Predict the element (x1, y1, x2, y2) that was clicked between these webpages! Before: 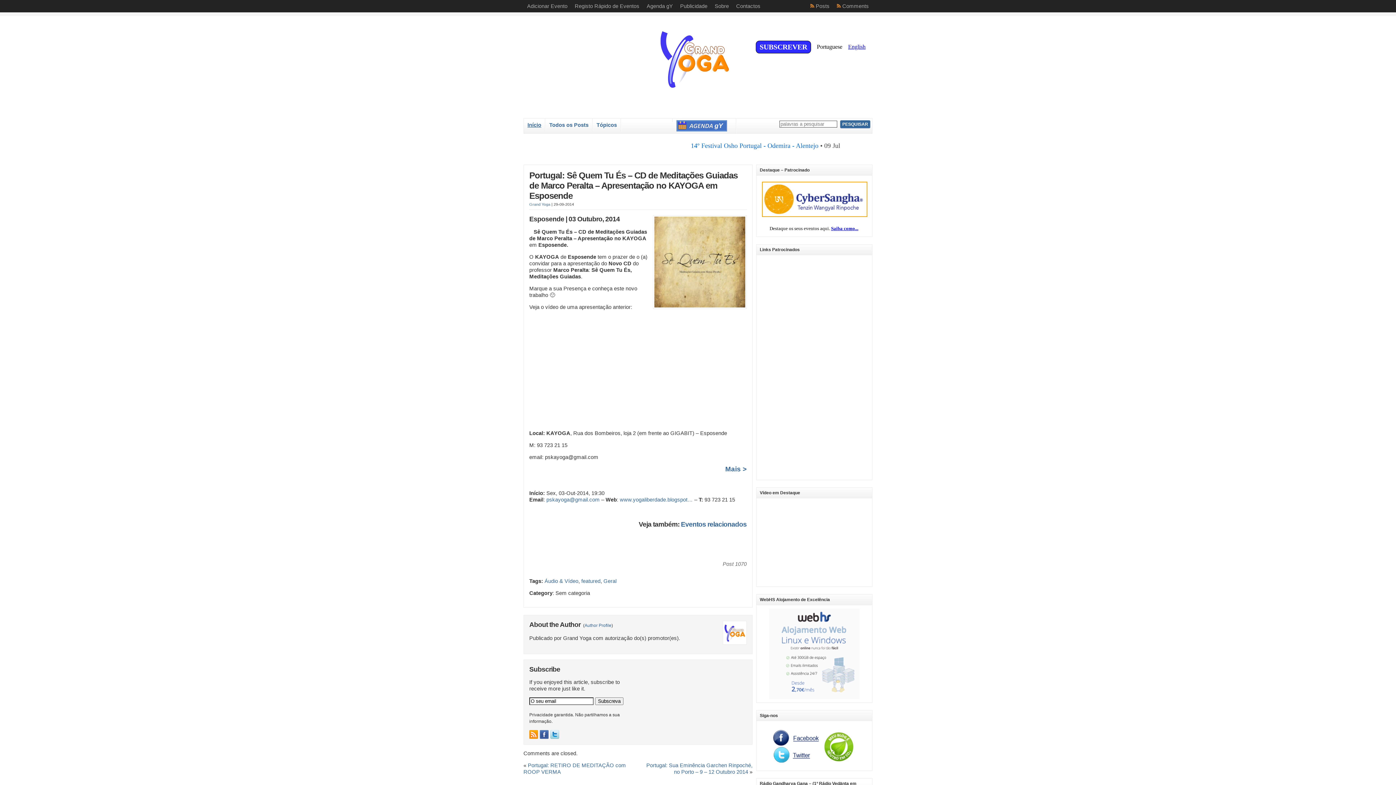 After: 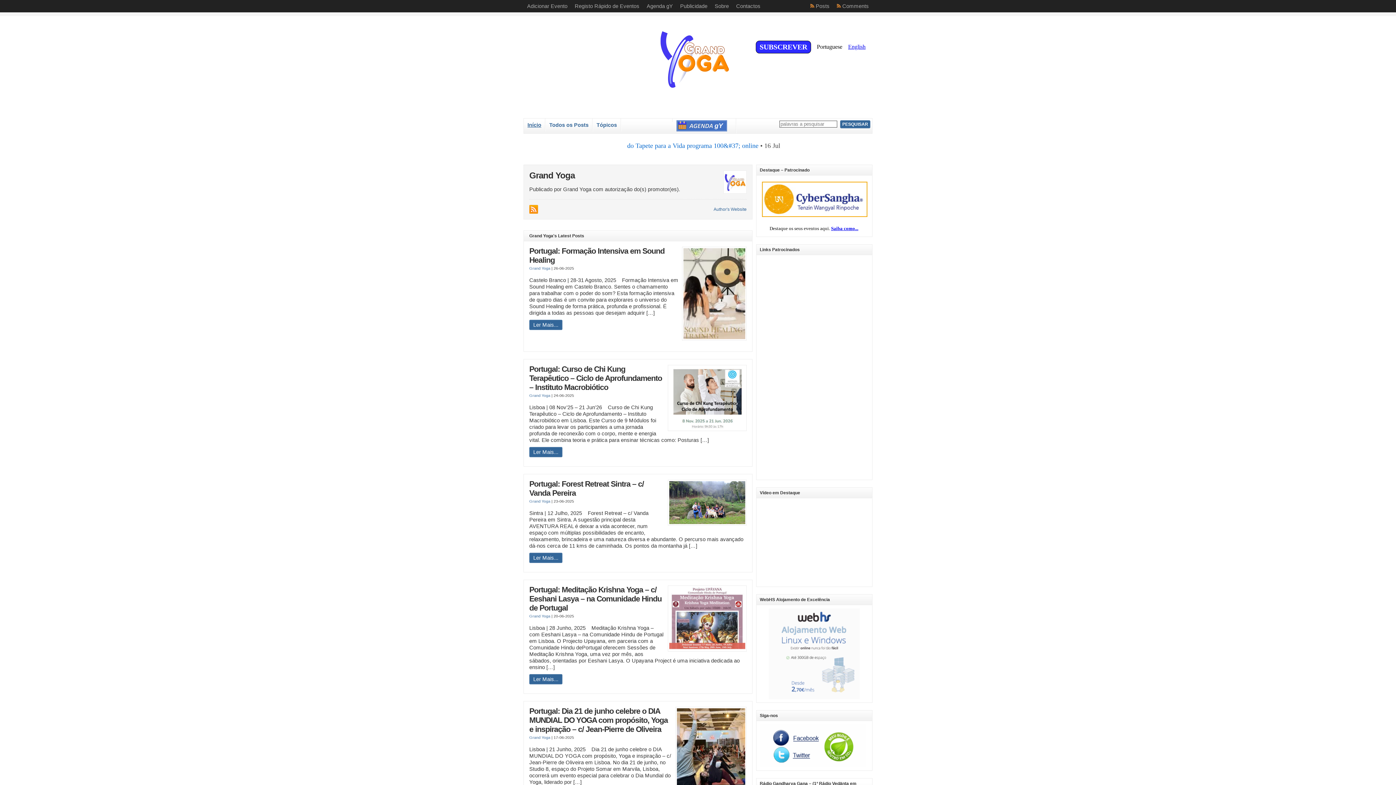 Action: label: Author Profile bbox: (584, 623, 611, 628)